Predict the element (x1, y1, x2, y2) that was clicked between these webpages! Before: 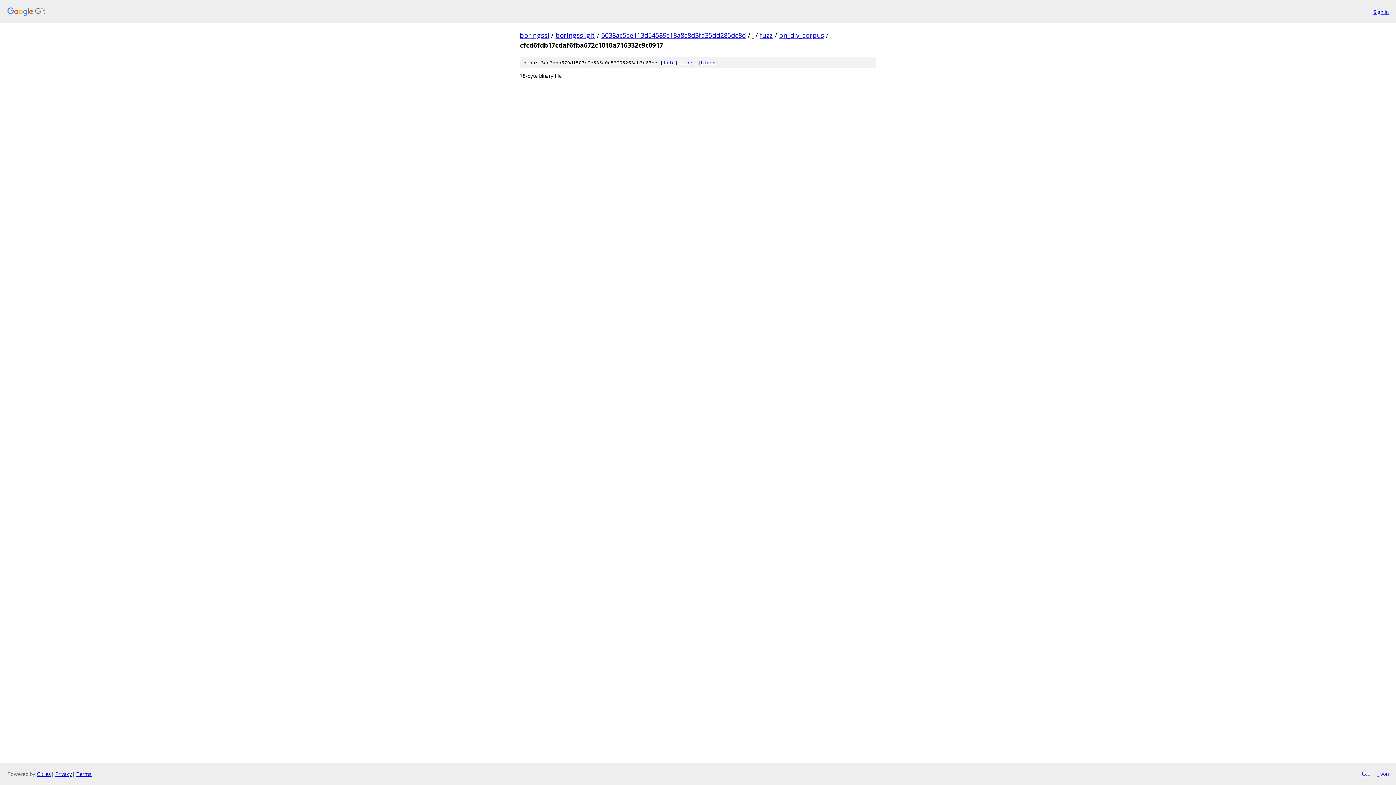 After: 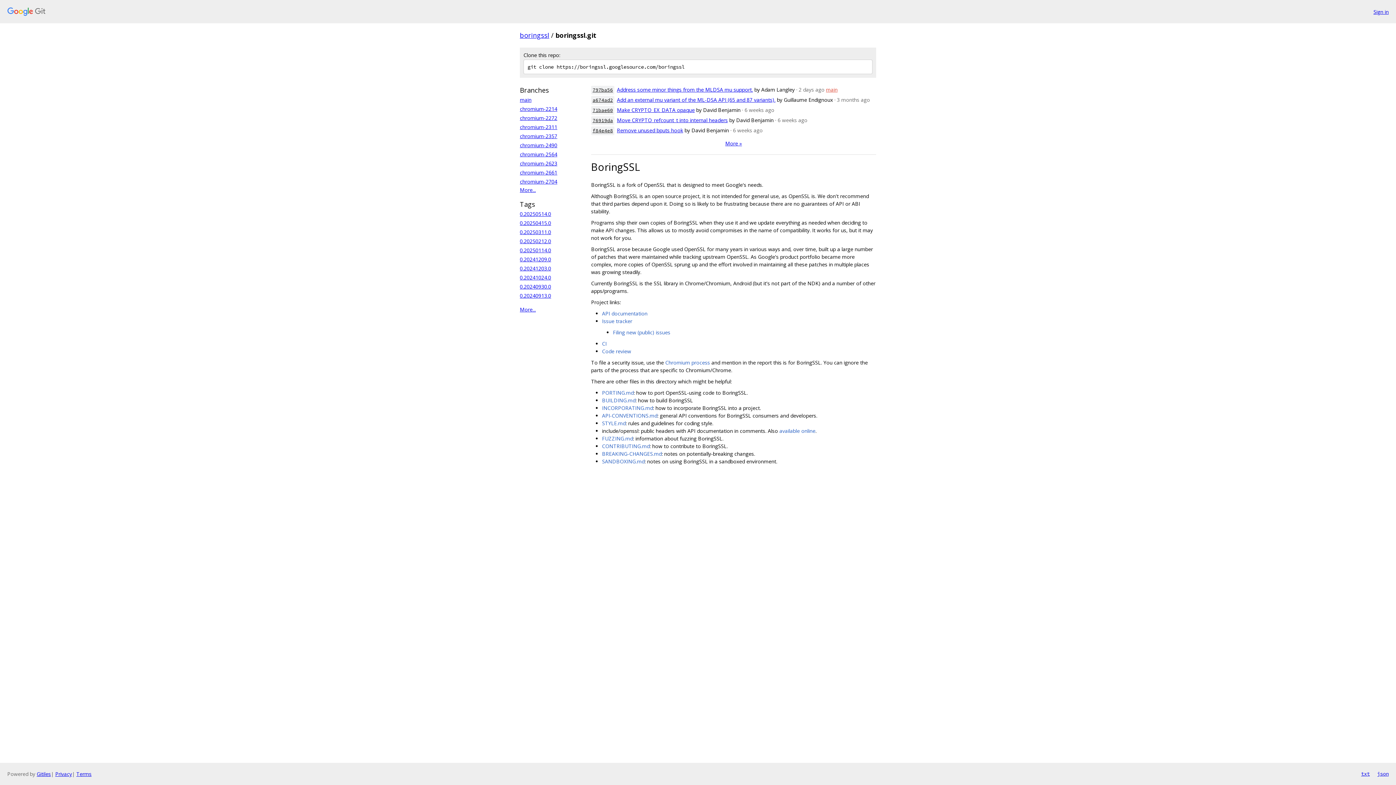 Action: bbox: (555, 30, 595, 39) label: boringssl.git